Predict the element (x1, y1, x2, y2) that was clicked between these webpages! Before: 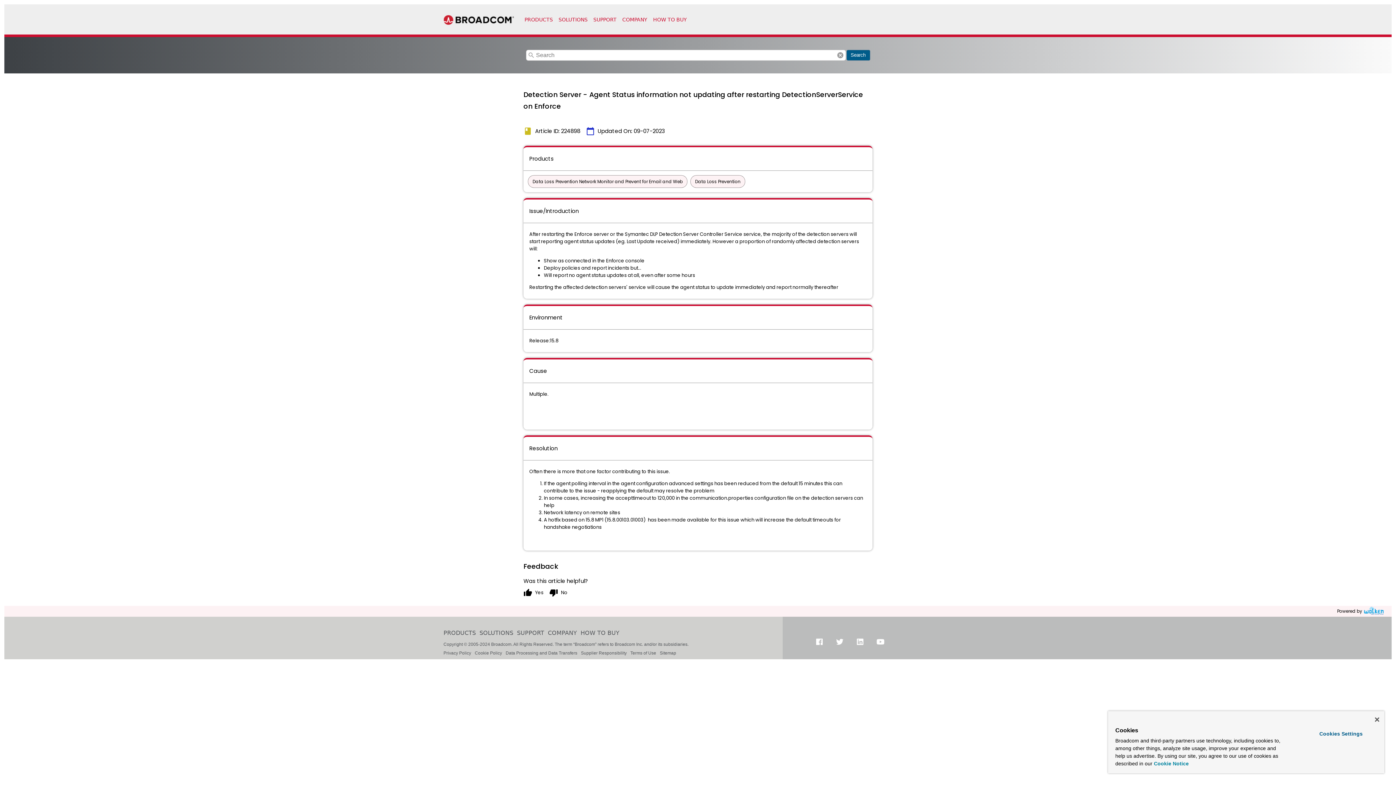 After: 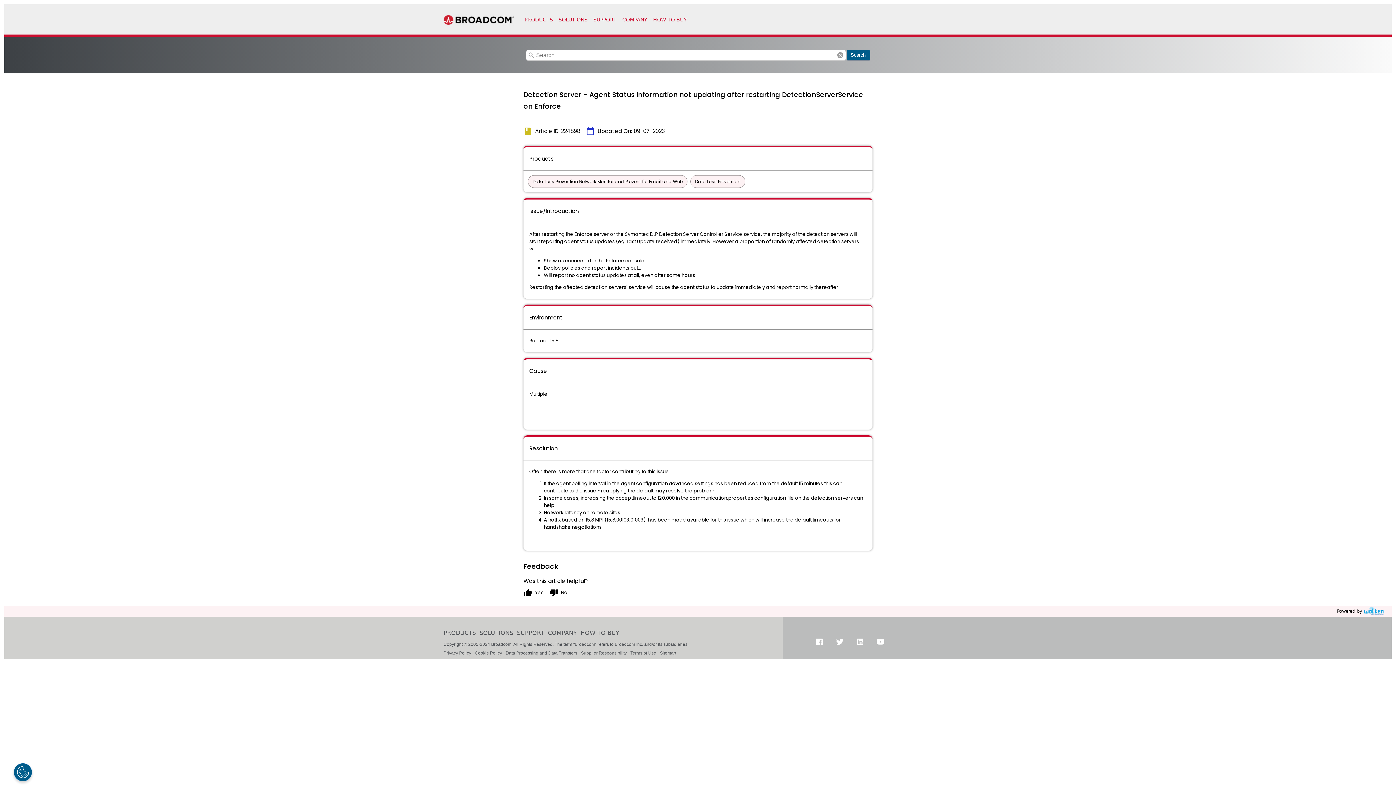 Action: bbox: (1375, 717, 1379, 722) label: Close